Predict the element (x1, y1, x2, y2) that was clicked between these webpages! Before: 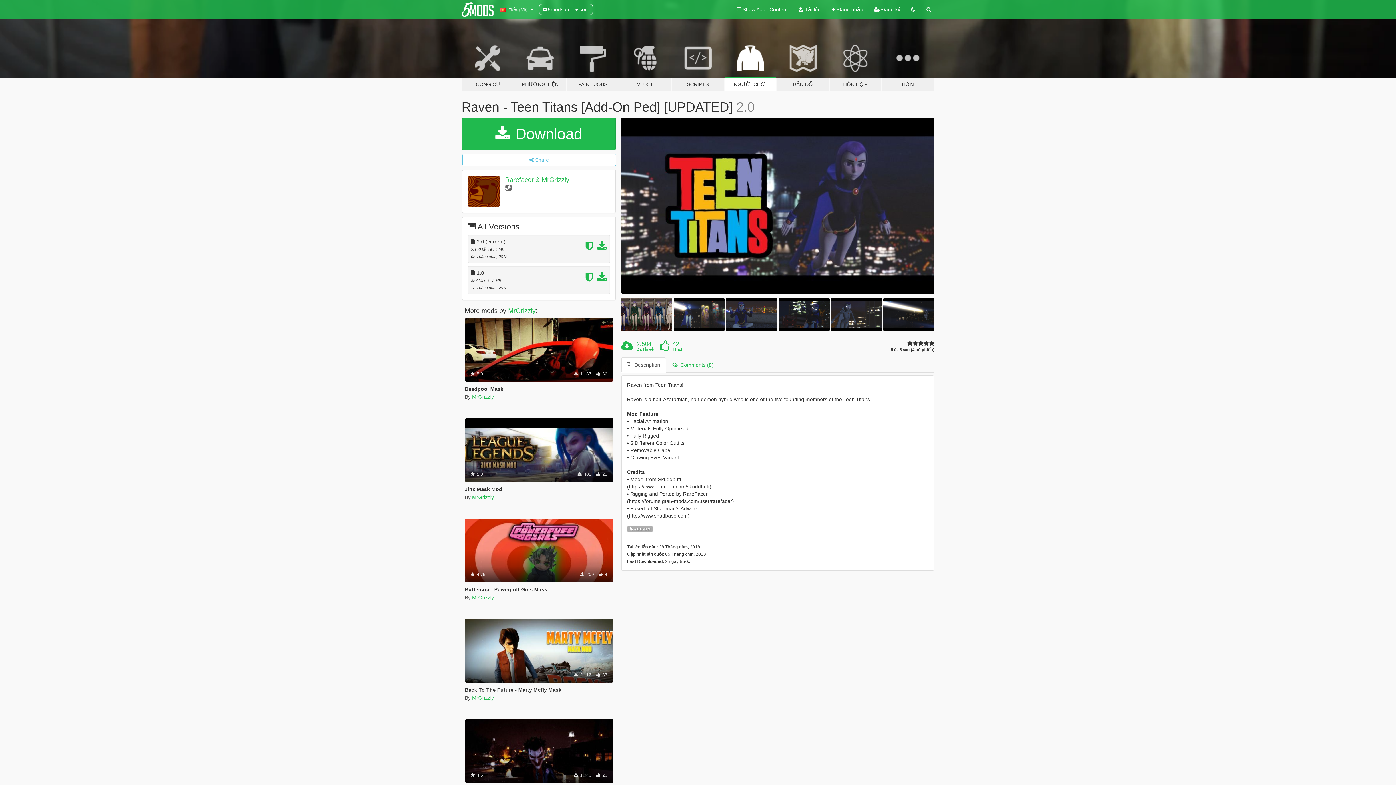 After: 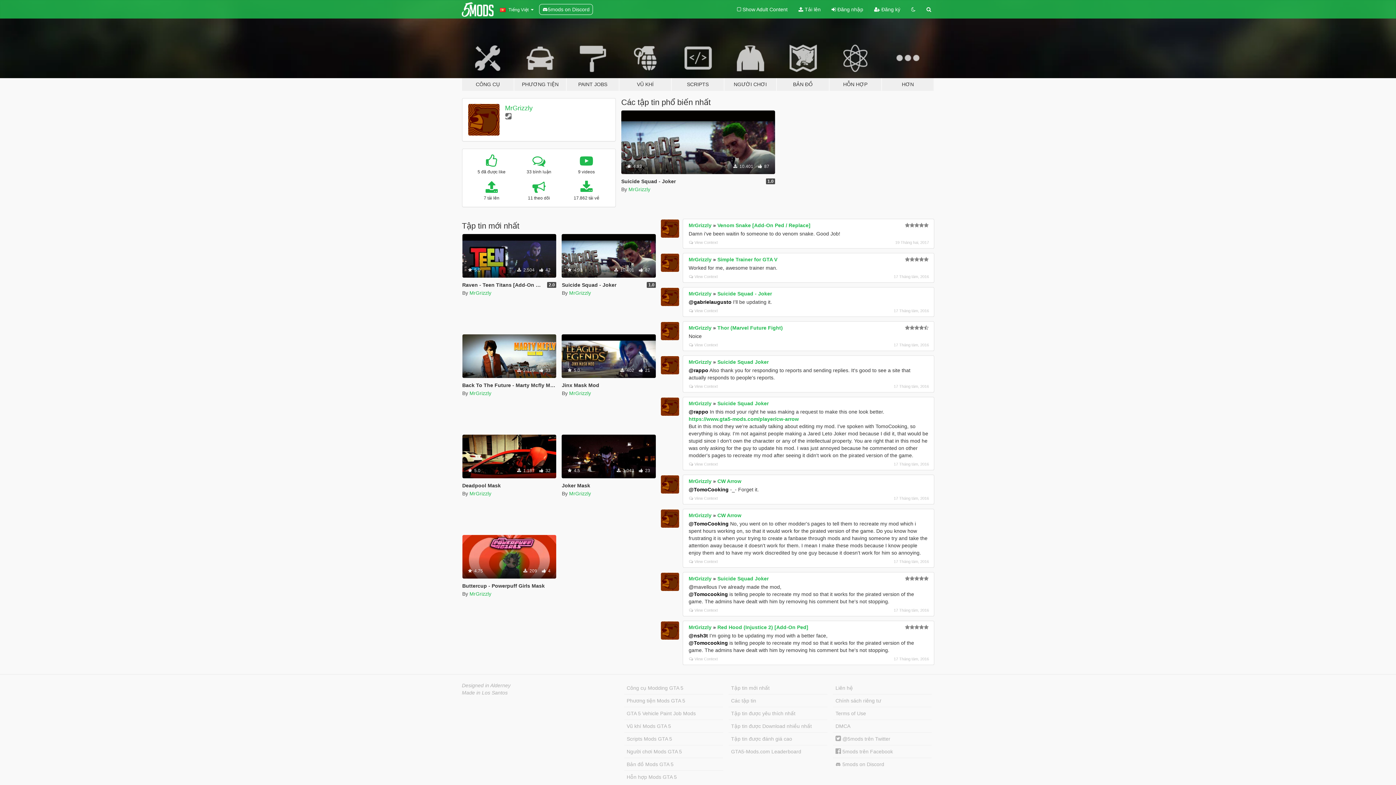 Action: bbox: (472, 594, 494, 600) label: MrGrizzly